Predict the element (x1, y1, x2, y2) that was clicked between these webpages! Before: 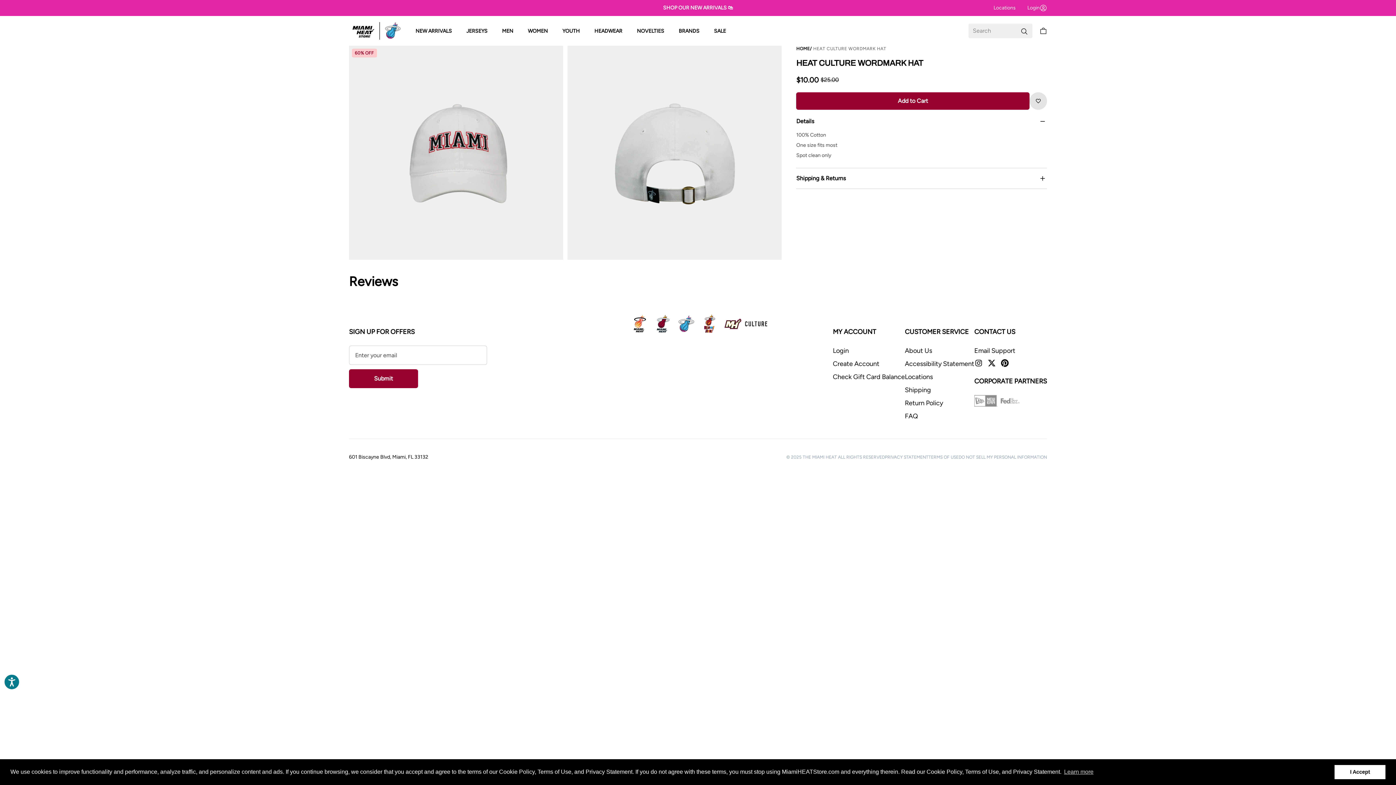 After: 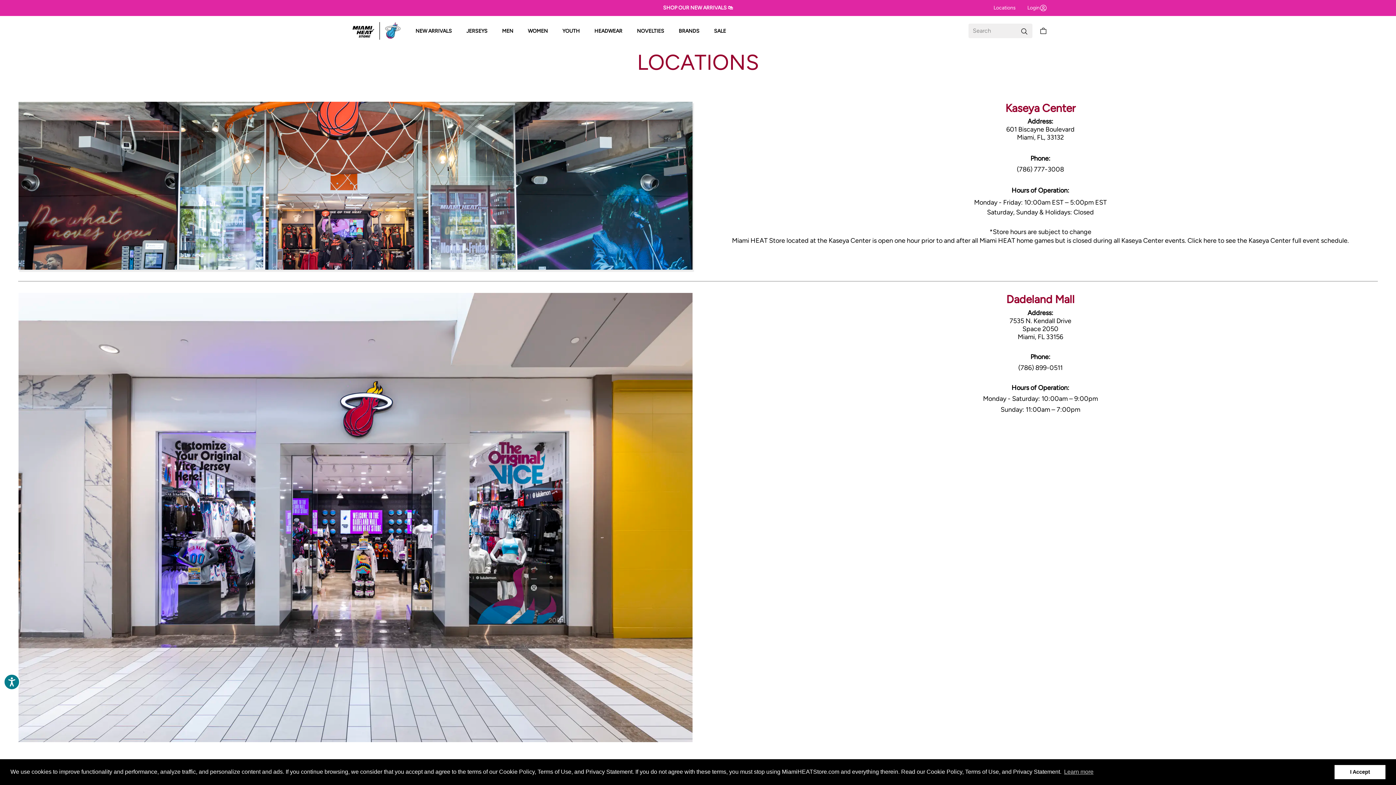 Action: bbox: (993, 4, 1016, 10) label: Locations